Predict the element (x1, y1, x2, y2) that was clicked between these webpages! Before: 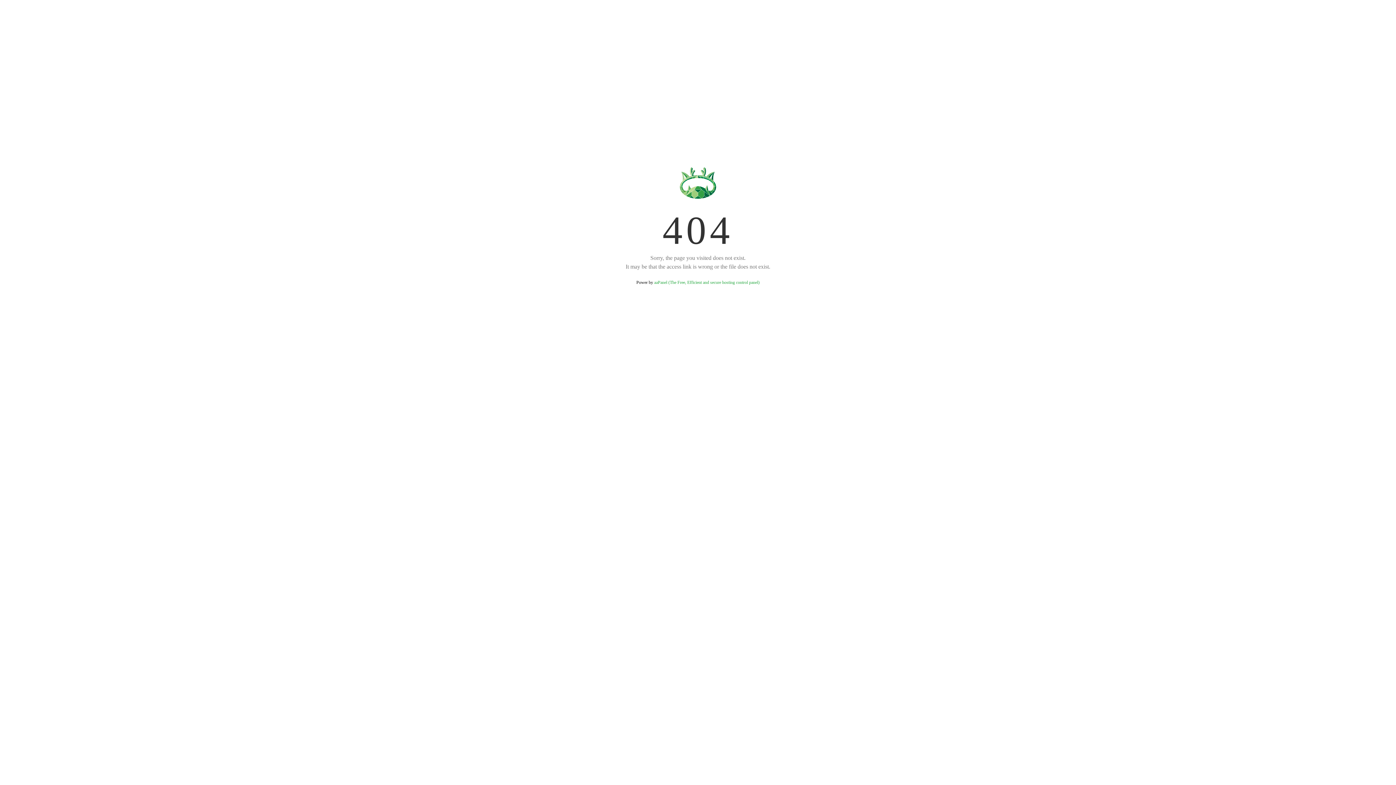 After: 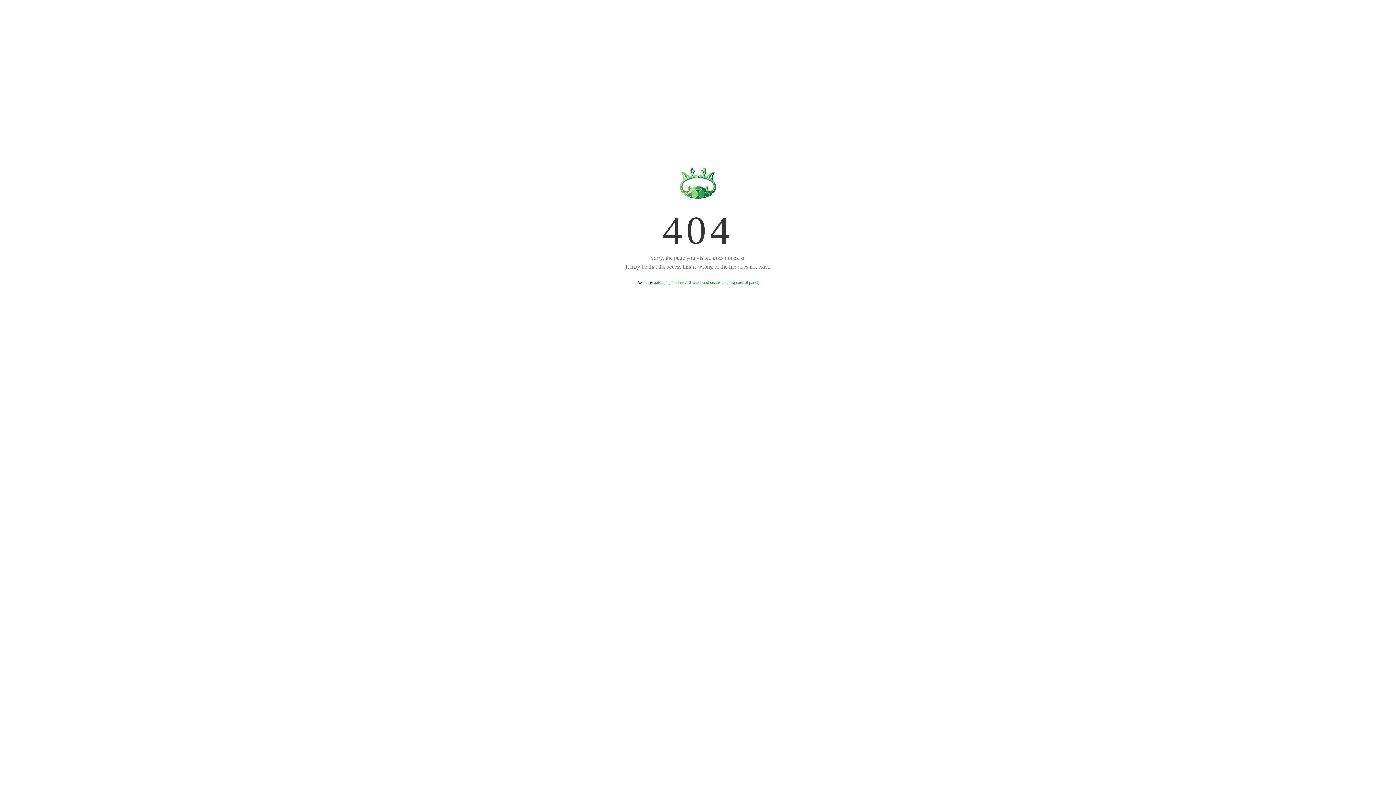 Action: bbox: (654, 280, 759, 285) label: aaPanel (The Free, Efficient and secure hosting control panel)